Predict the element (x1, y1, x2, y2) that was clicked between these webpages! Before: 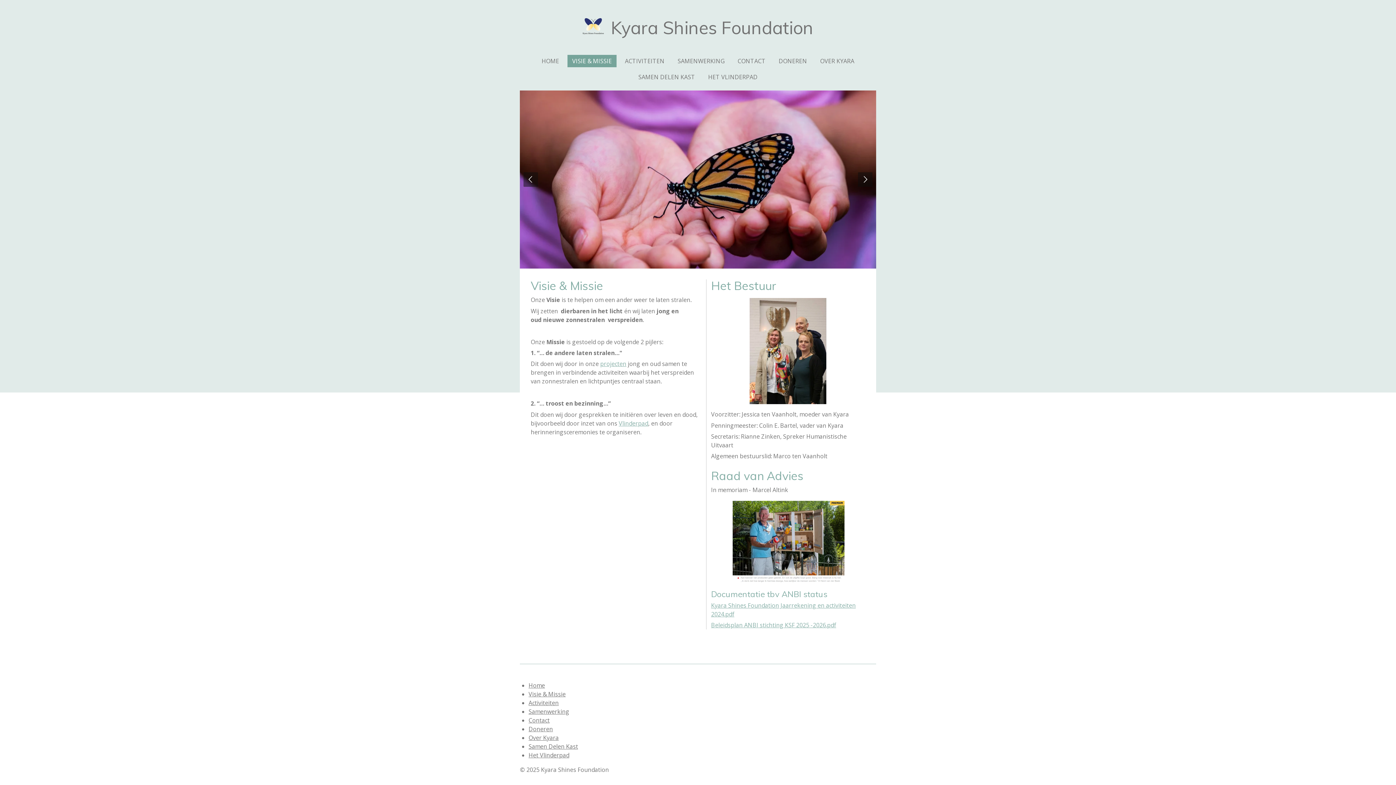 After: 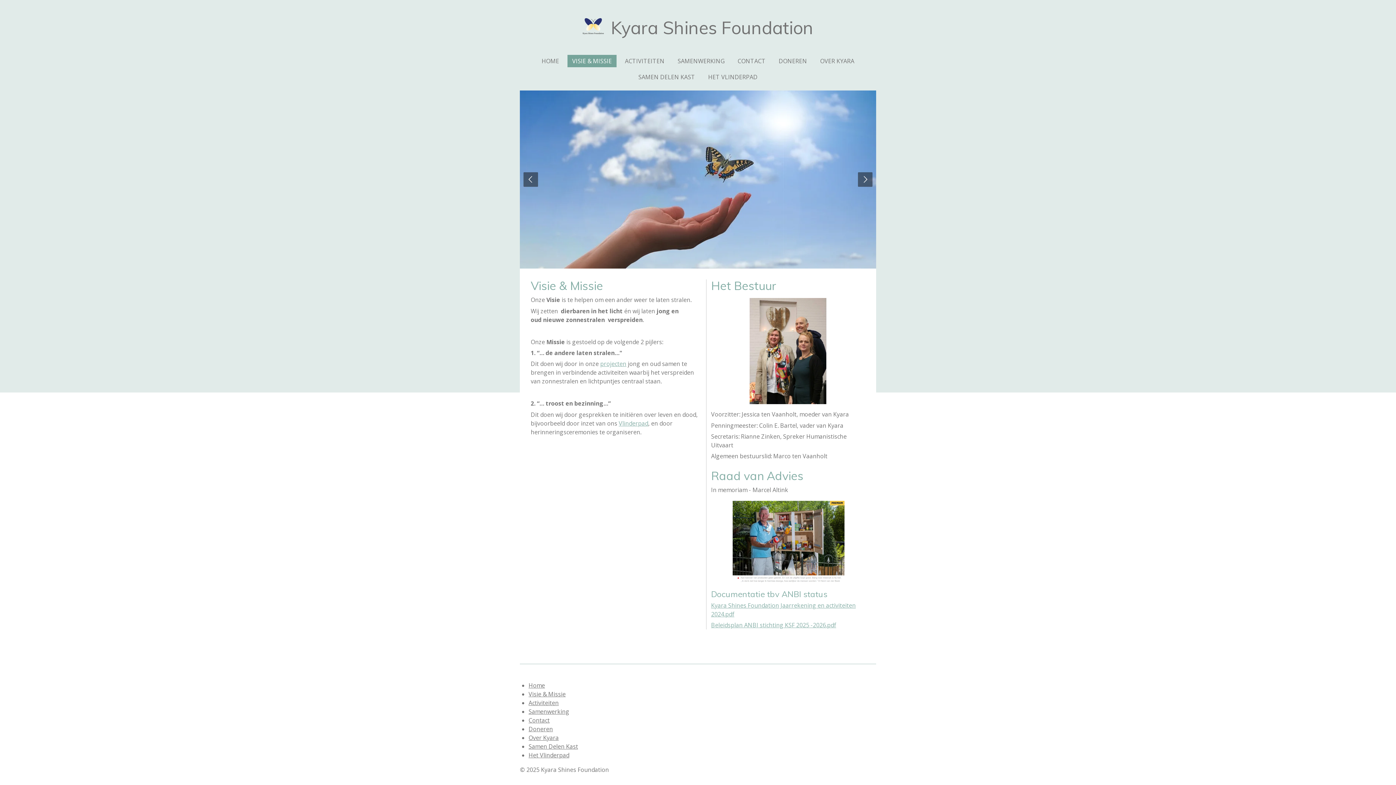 Action: bbox: (528, 690, 565, 698) label: Visie & Missie